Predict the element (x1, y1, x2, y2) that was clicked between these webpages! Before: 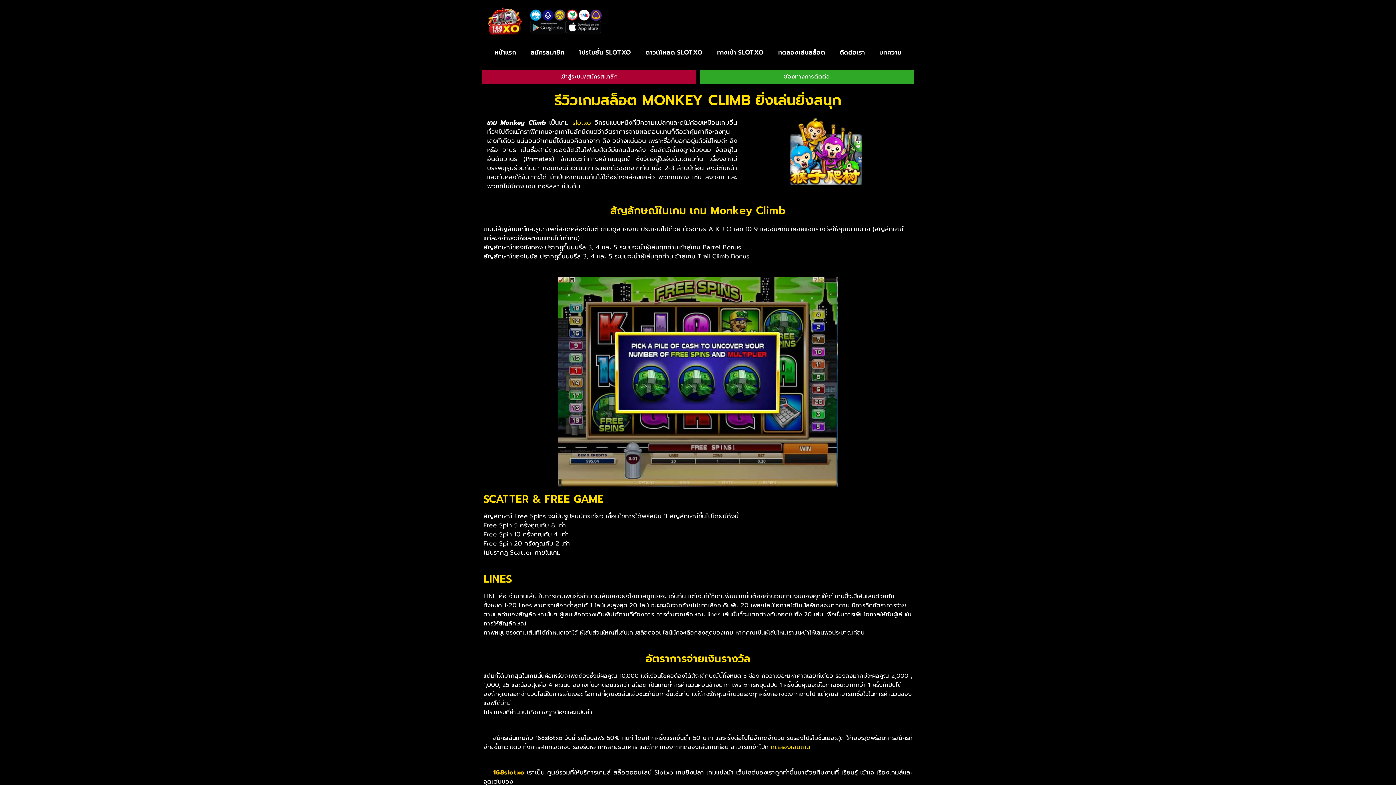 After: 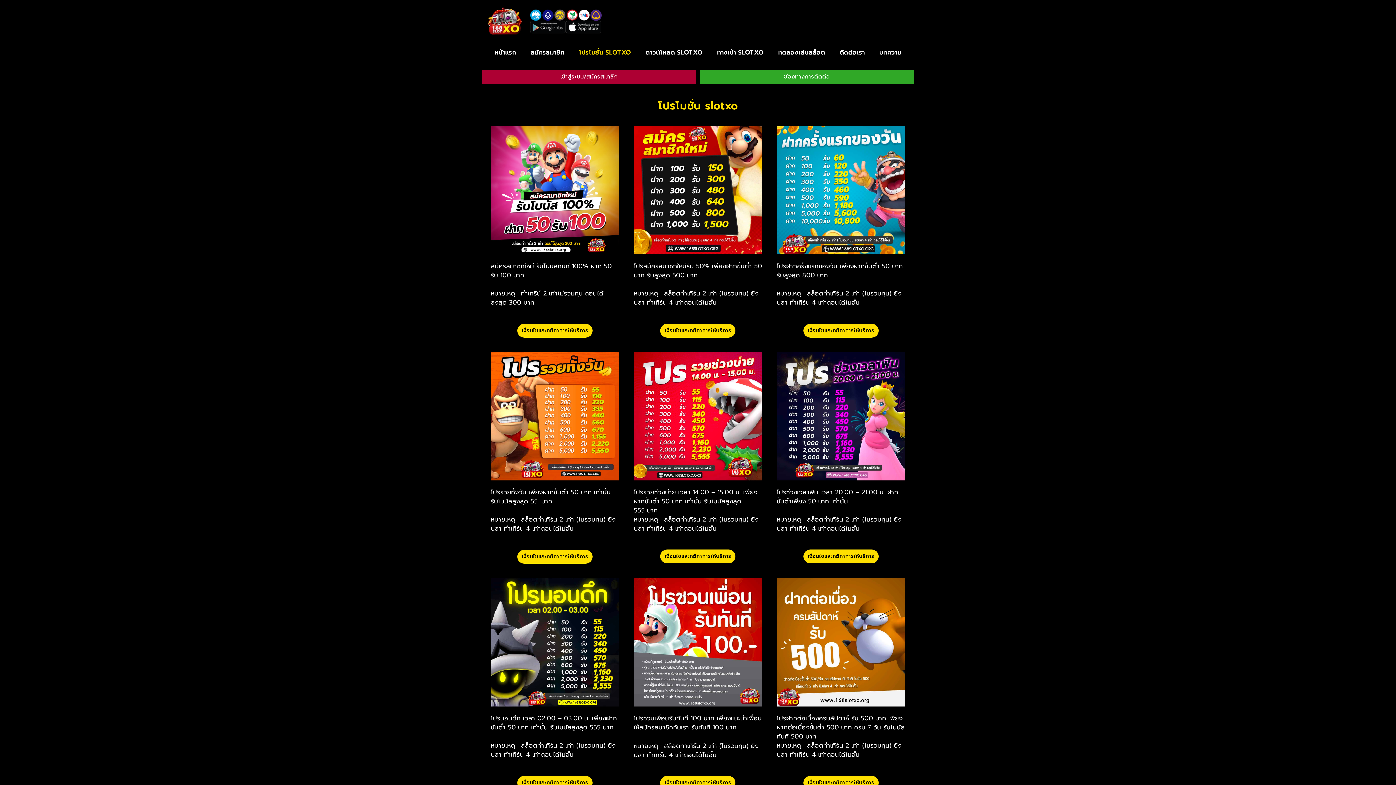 Action: label: โปรโมชั่น SLOTXO bbox: (571, 44, 638, 60)